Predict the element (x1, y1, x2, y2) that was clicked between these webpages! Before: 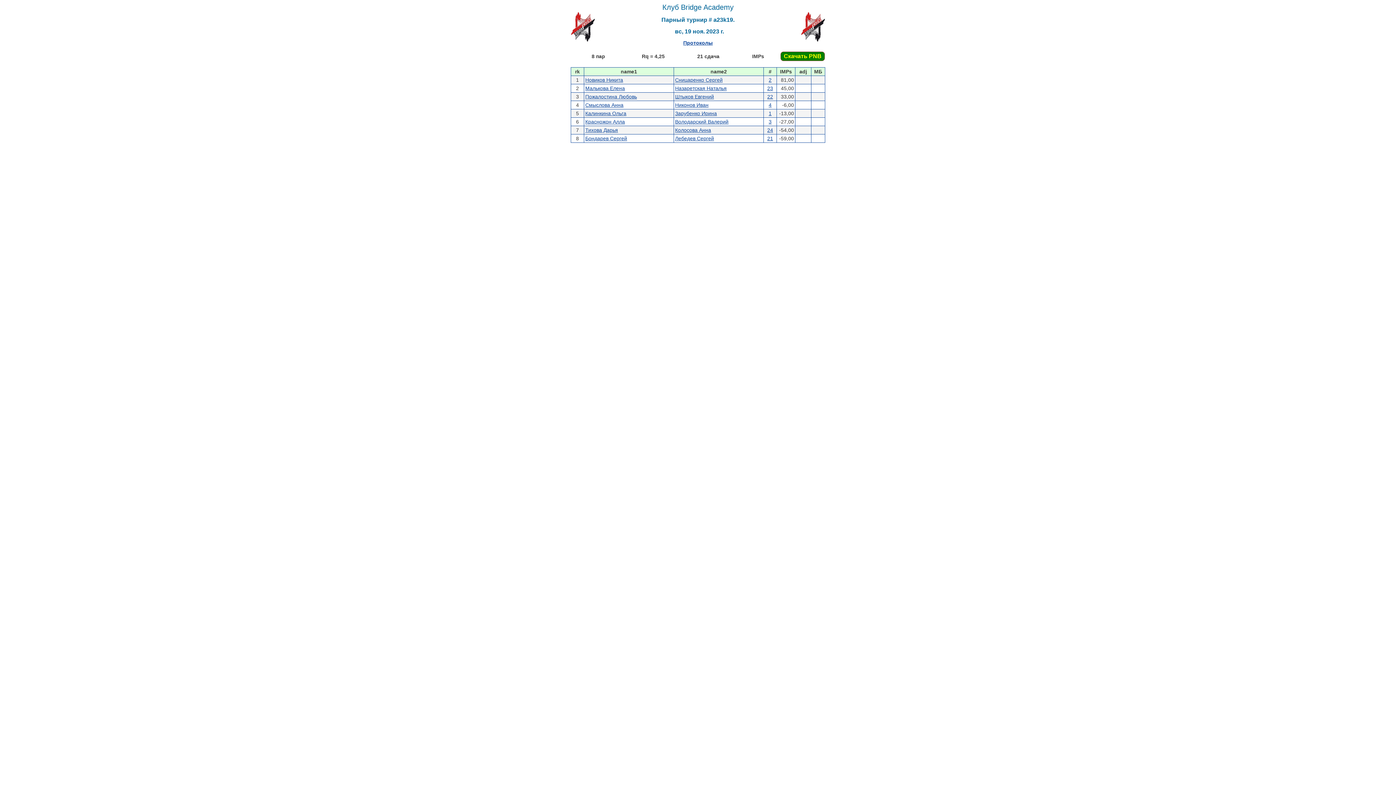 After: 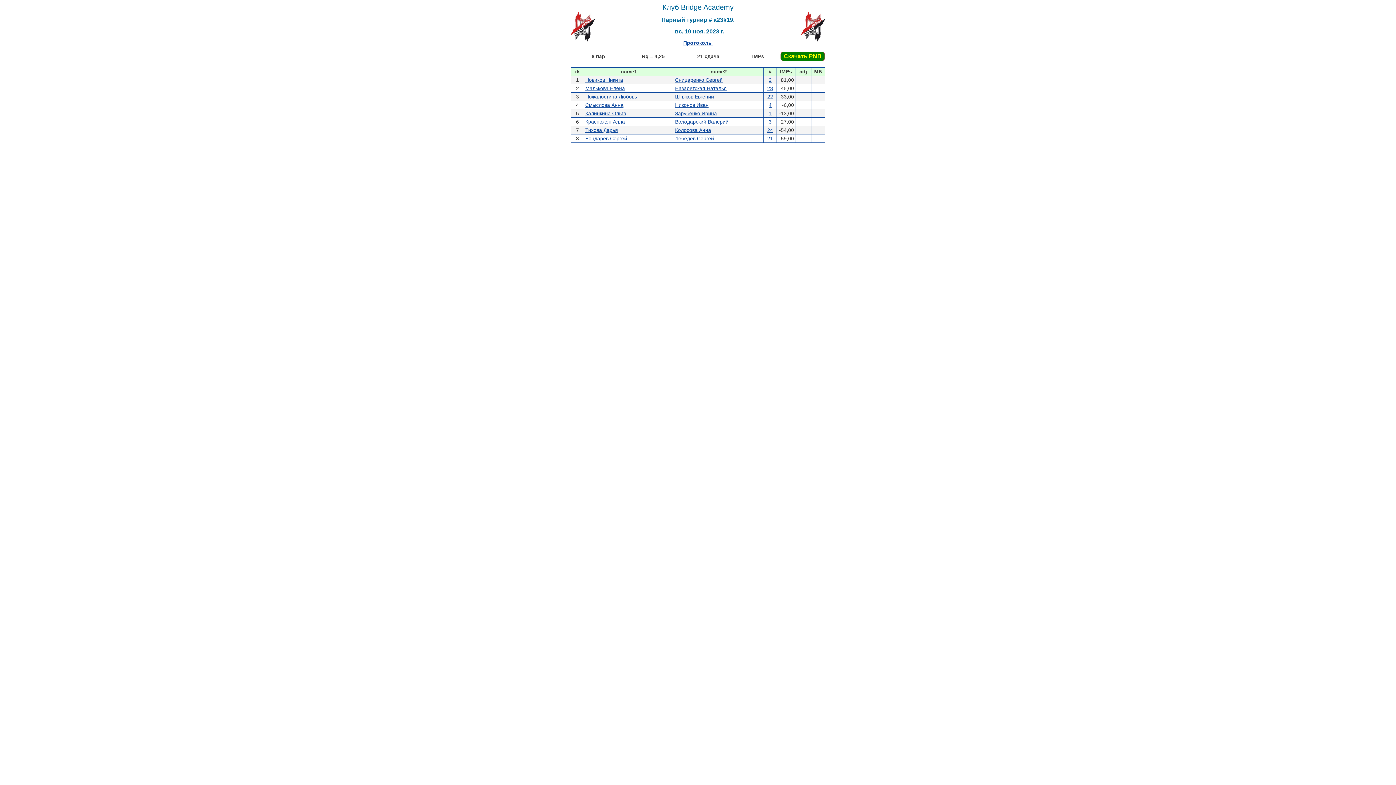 Action: label: Новиков Никита bbox: (585, 77, 623, 82)